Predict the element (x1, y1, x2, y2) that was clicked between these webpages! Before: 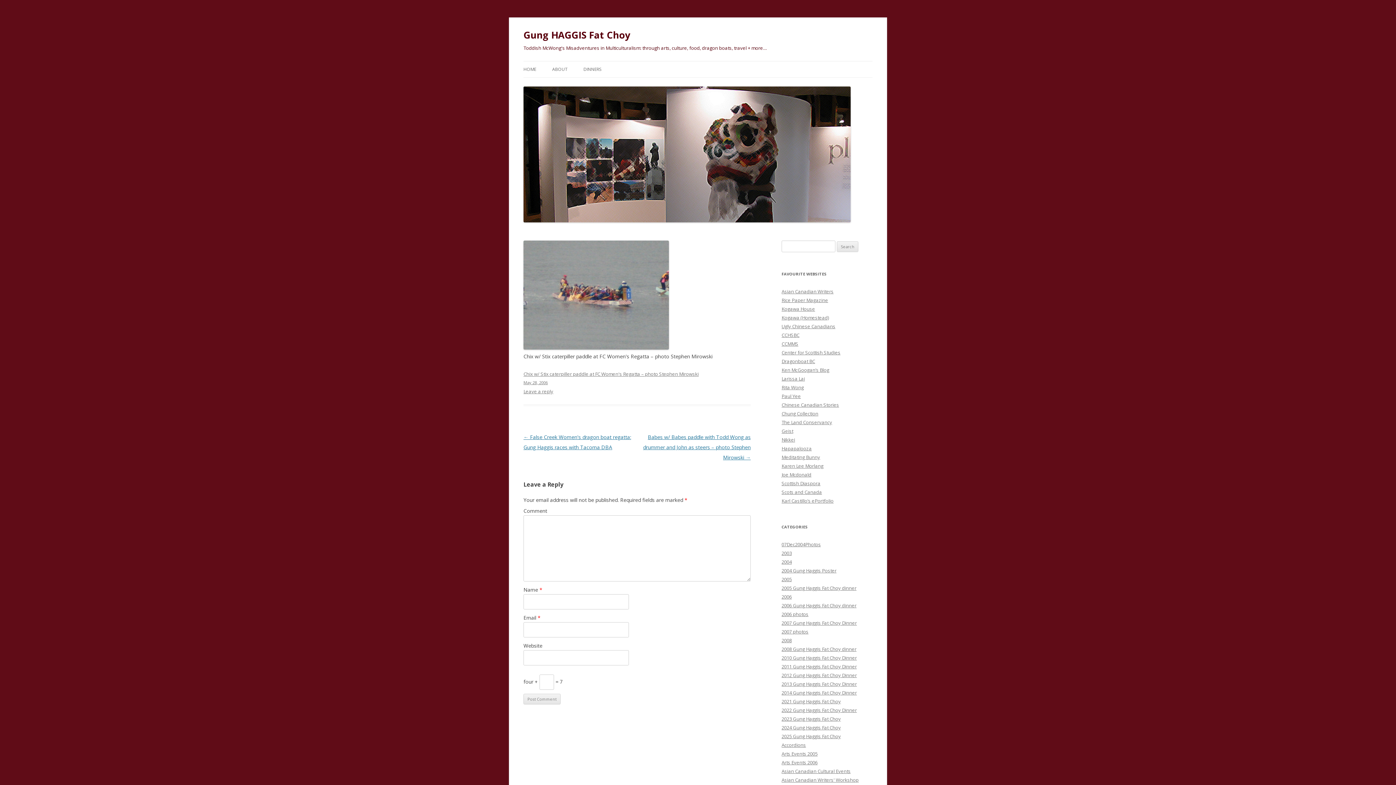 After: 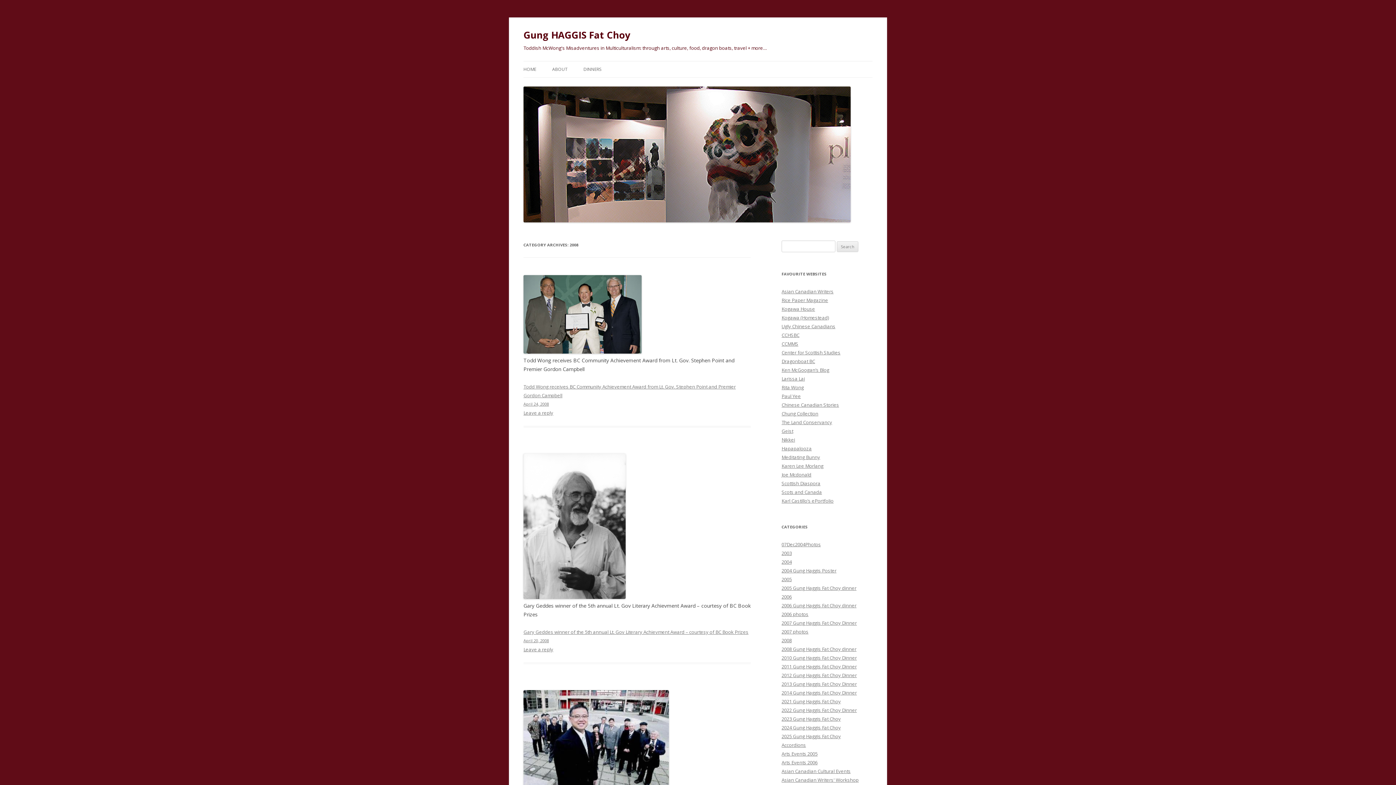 Action: bbox: (781, 637, 792, 644) label: 2008